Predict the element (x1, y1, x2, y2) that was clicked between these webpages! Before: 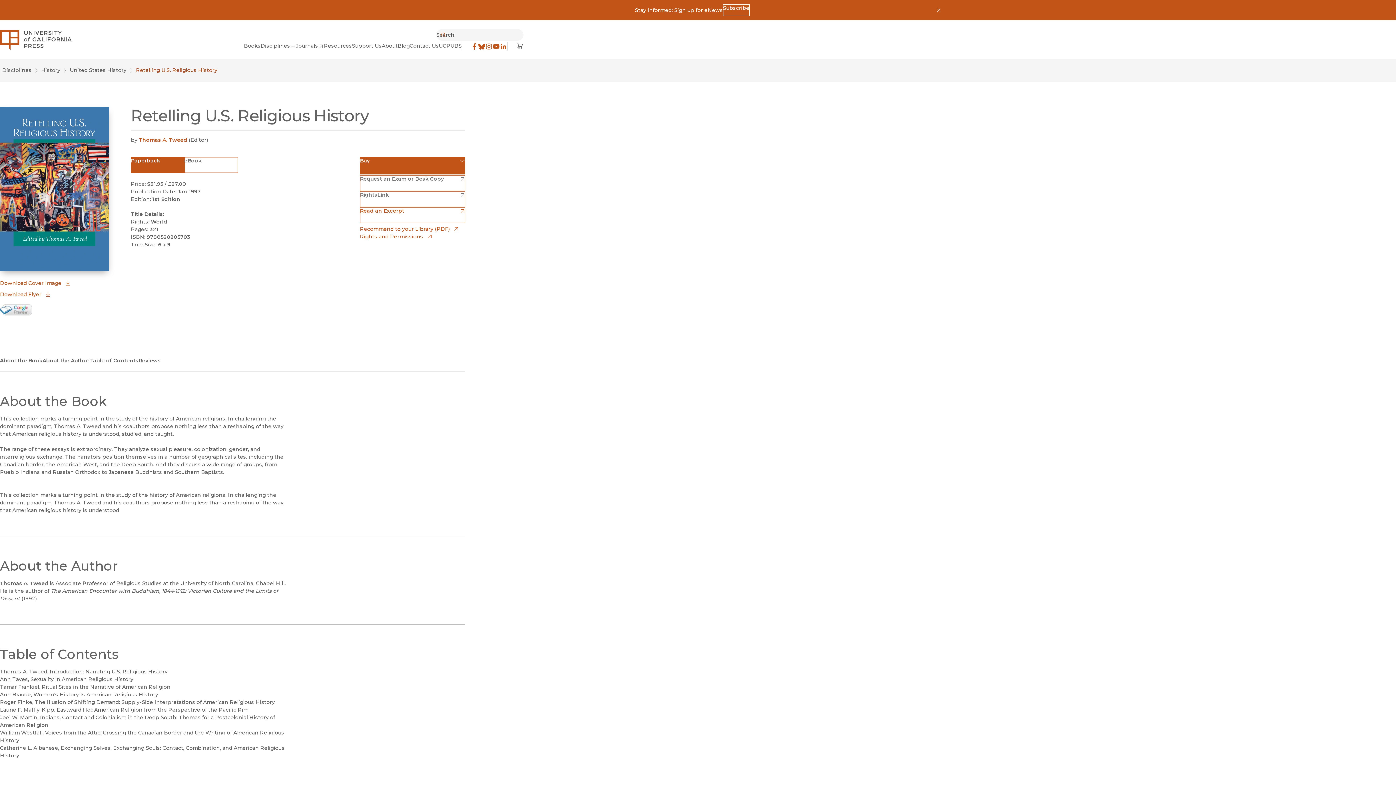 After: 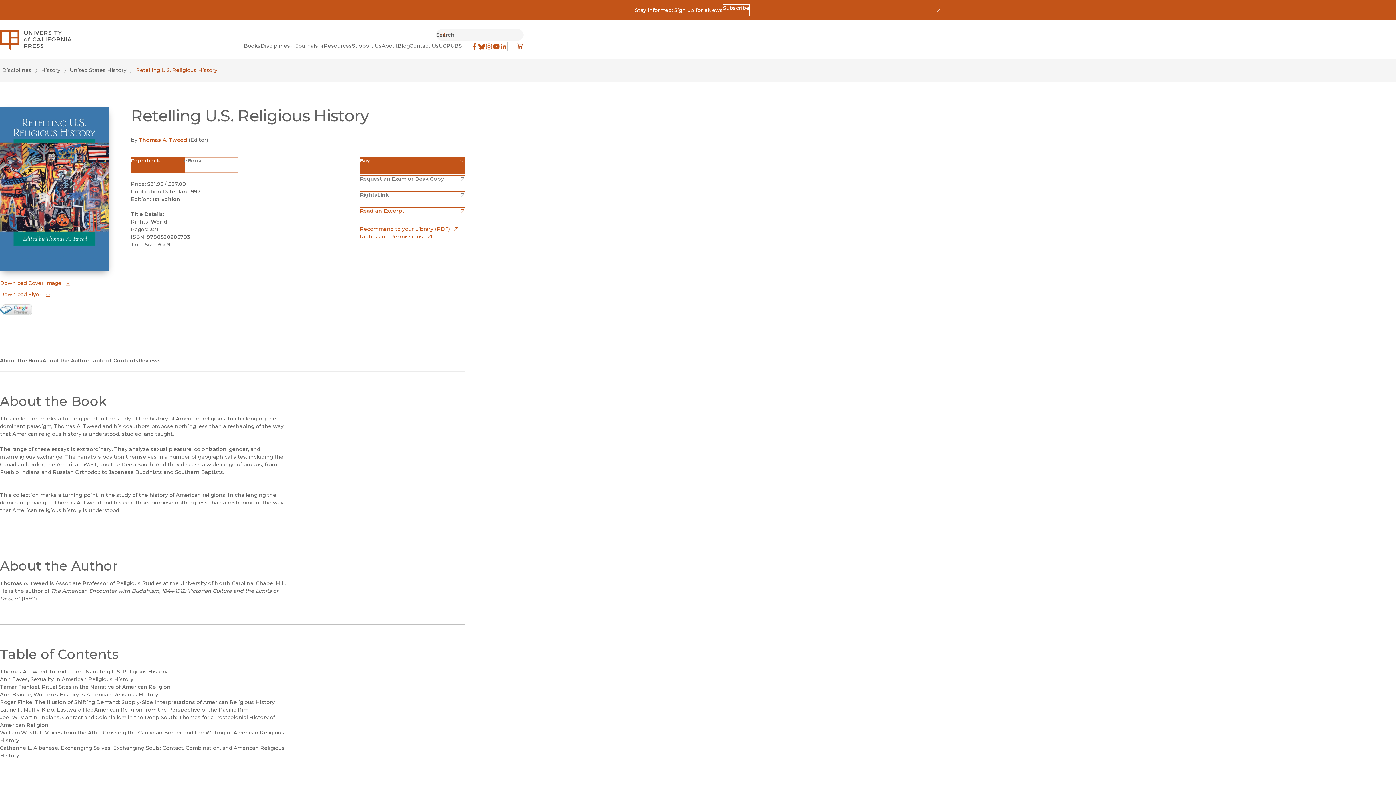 Action: label: Cart
(opens in new window) bbox: (516, 42, 523, 49)